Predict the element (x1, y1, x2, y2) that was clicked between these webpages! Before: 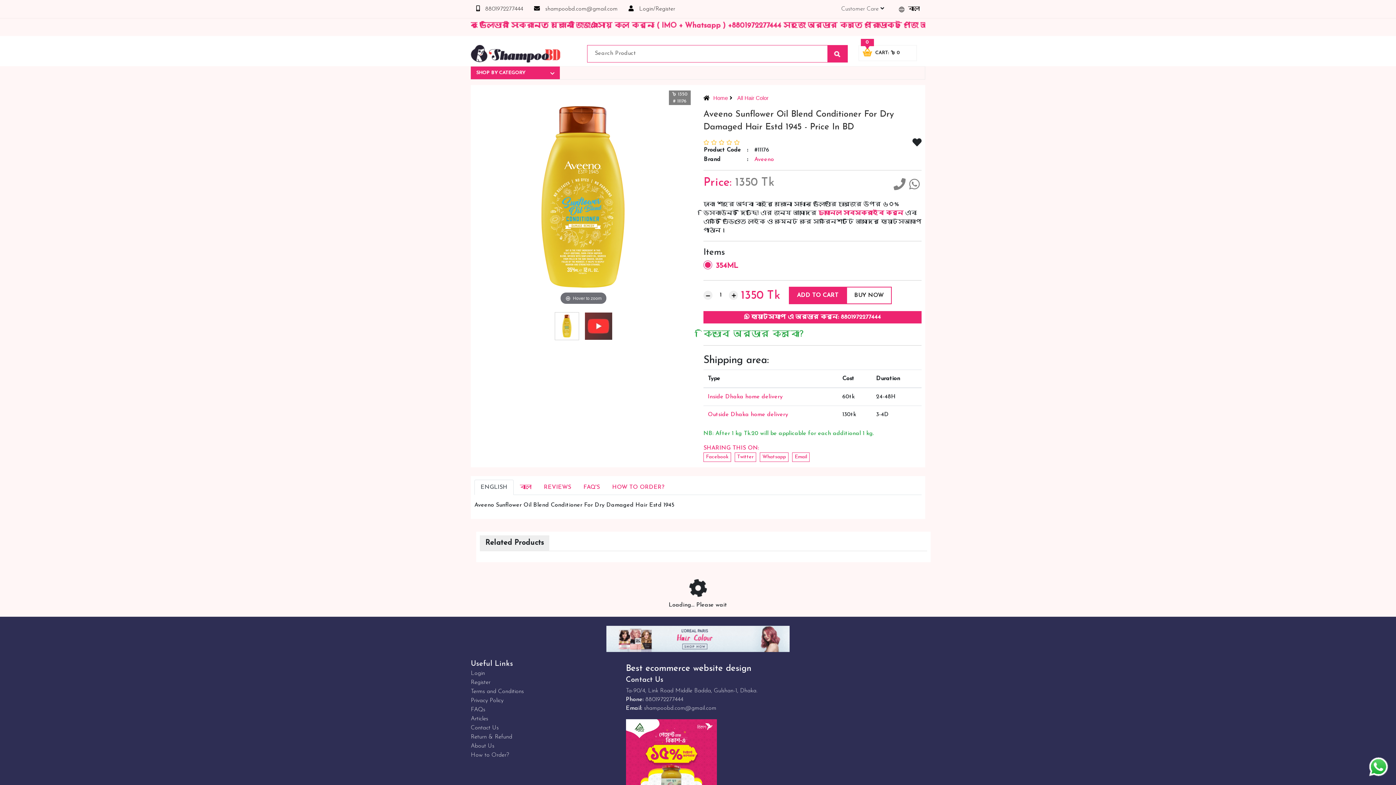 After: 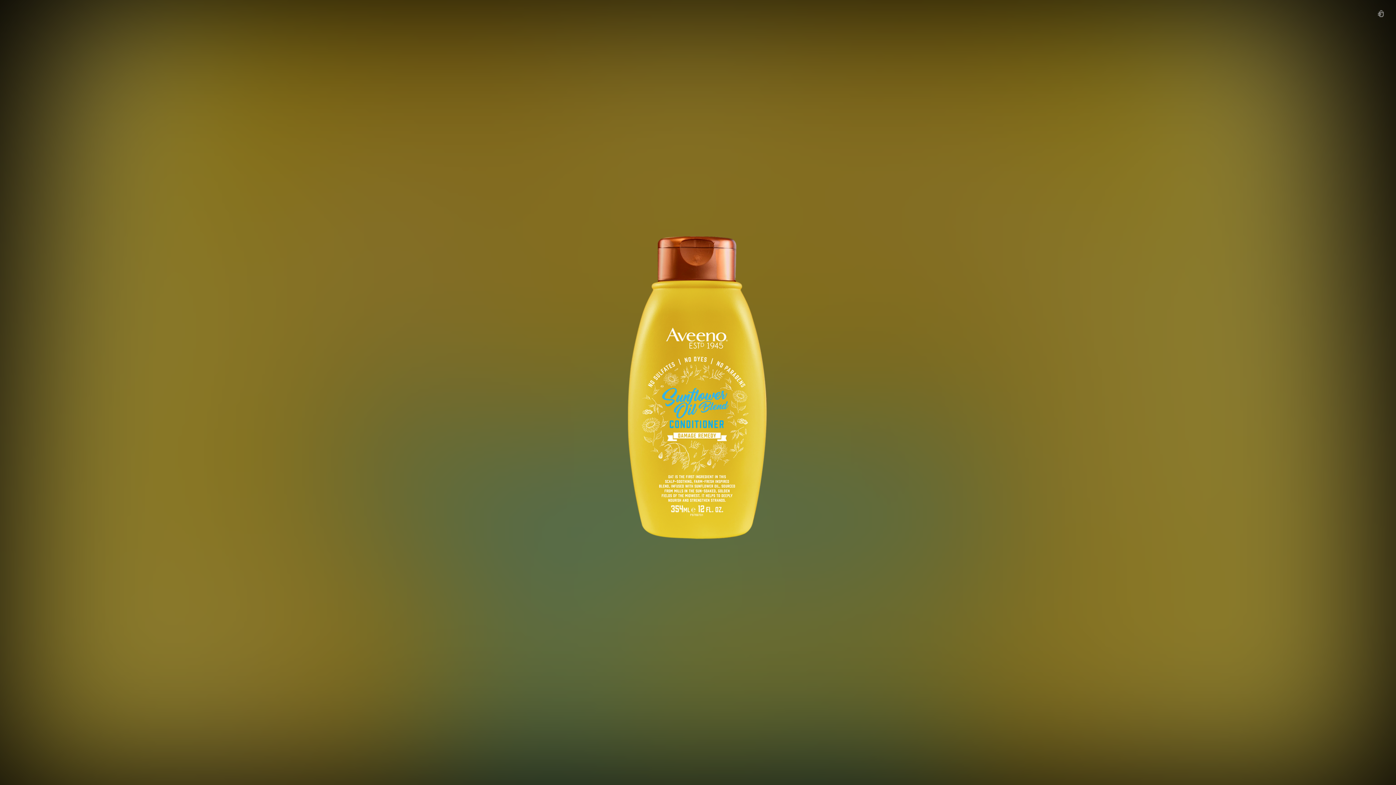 Action: bbox: (474, 88, 692, 306) label: Hover to zoom